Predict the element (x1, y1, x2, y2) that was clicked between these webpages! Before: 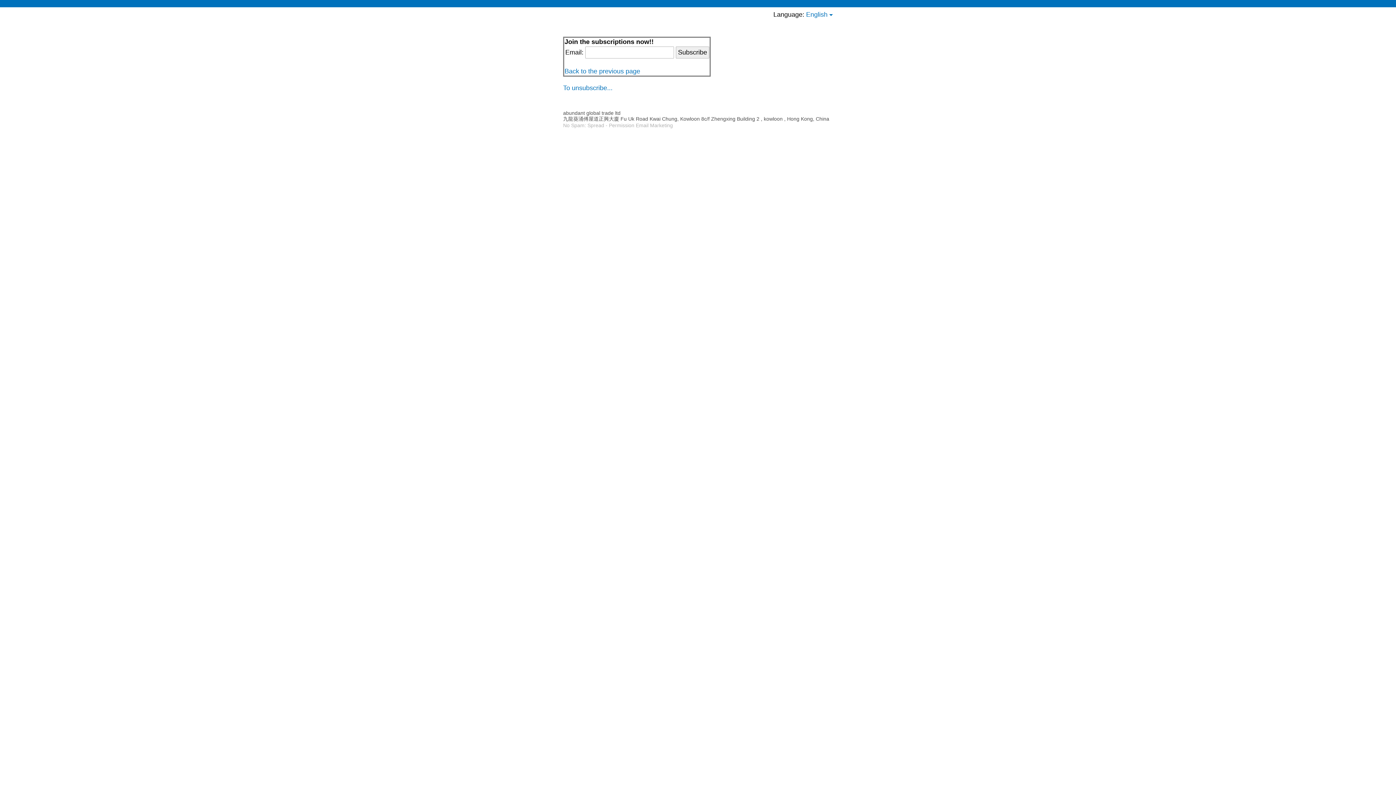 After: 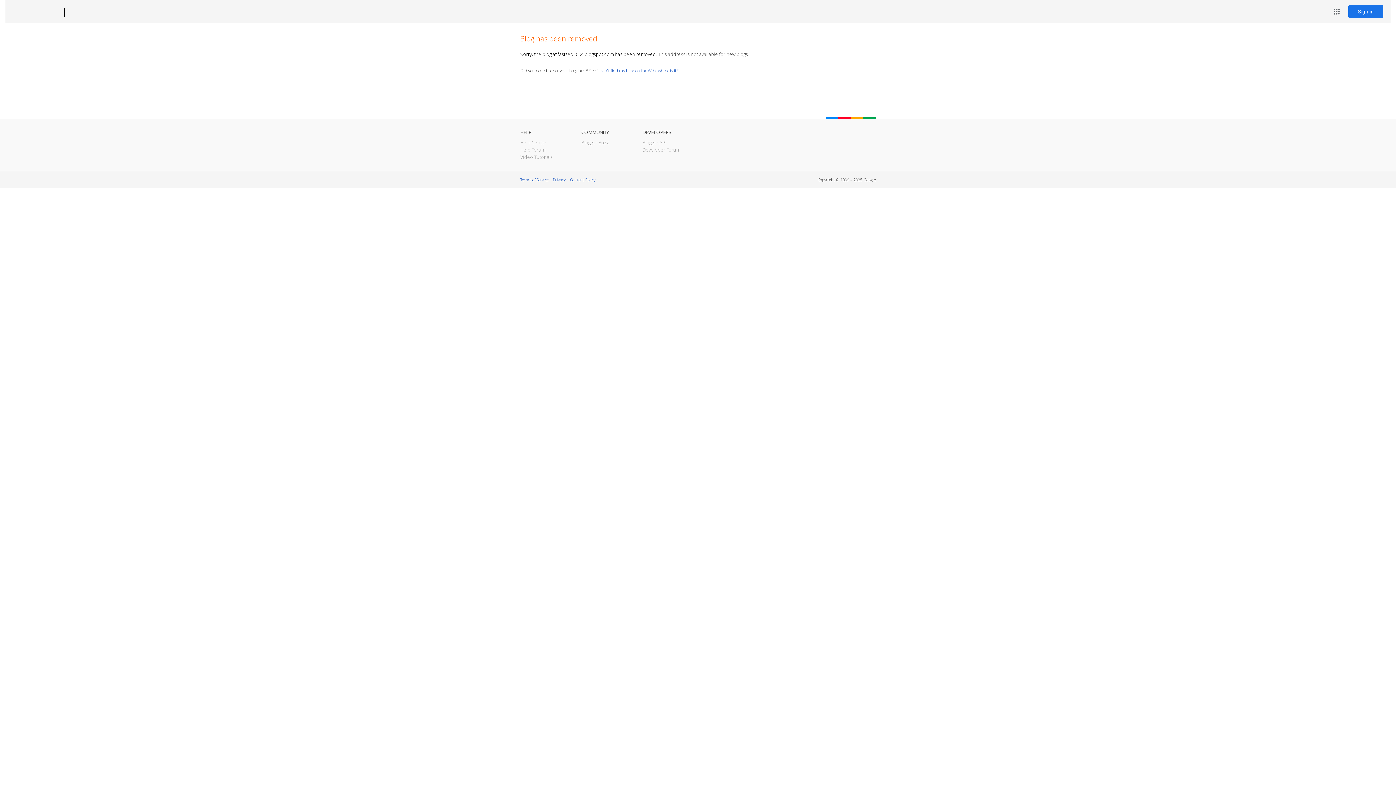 Action: bbox: (564, 67, 640, 74) label: Back to the previous page